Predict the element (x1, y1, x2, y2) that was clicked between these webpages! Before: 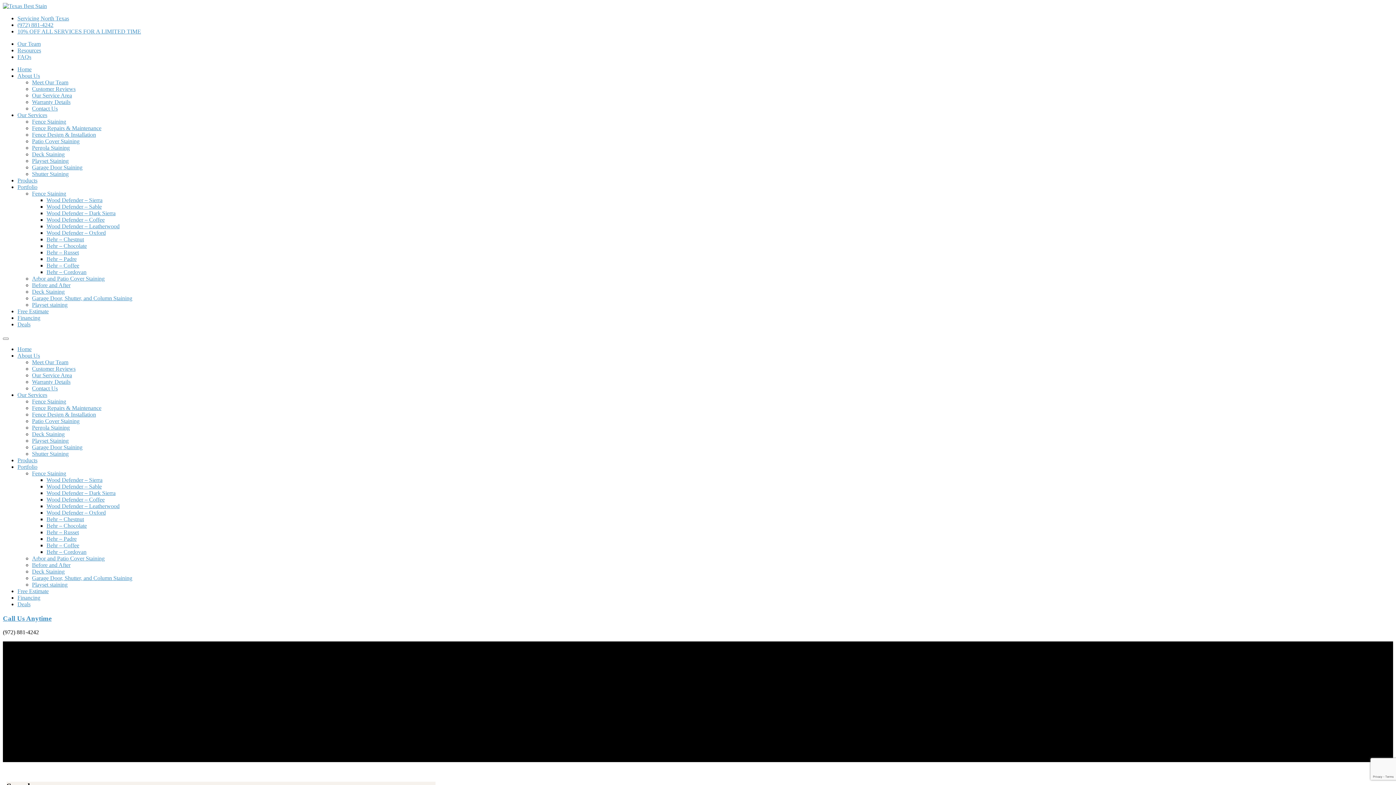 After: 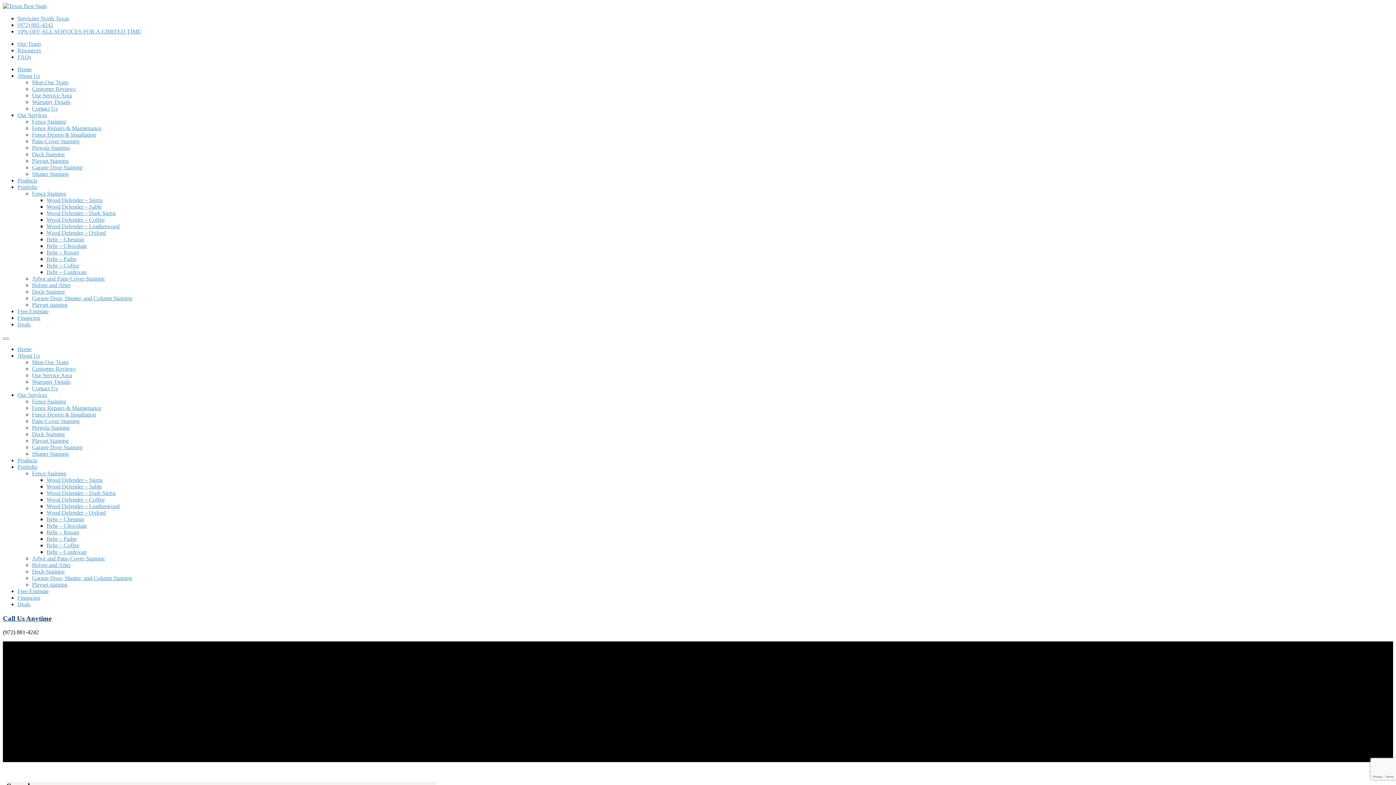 Action: label: Call Us Anytime bbox: (2, 614, 51, 622)